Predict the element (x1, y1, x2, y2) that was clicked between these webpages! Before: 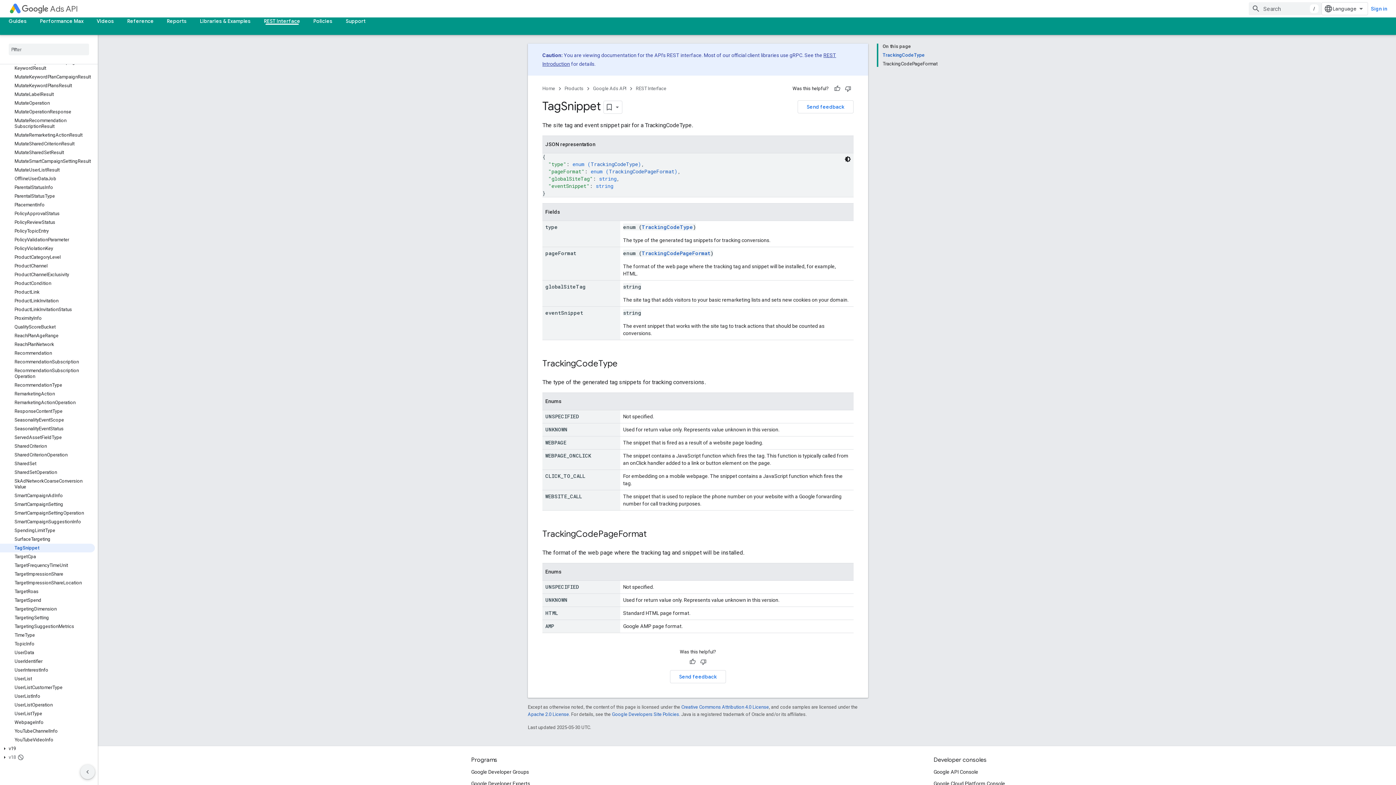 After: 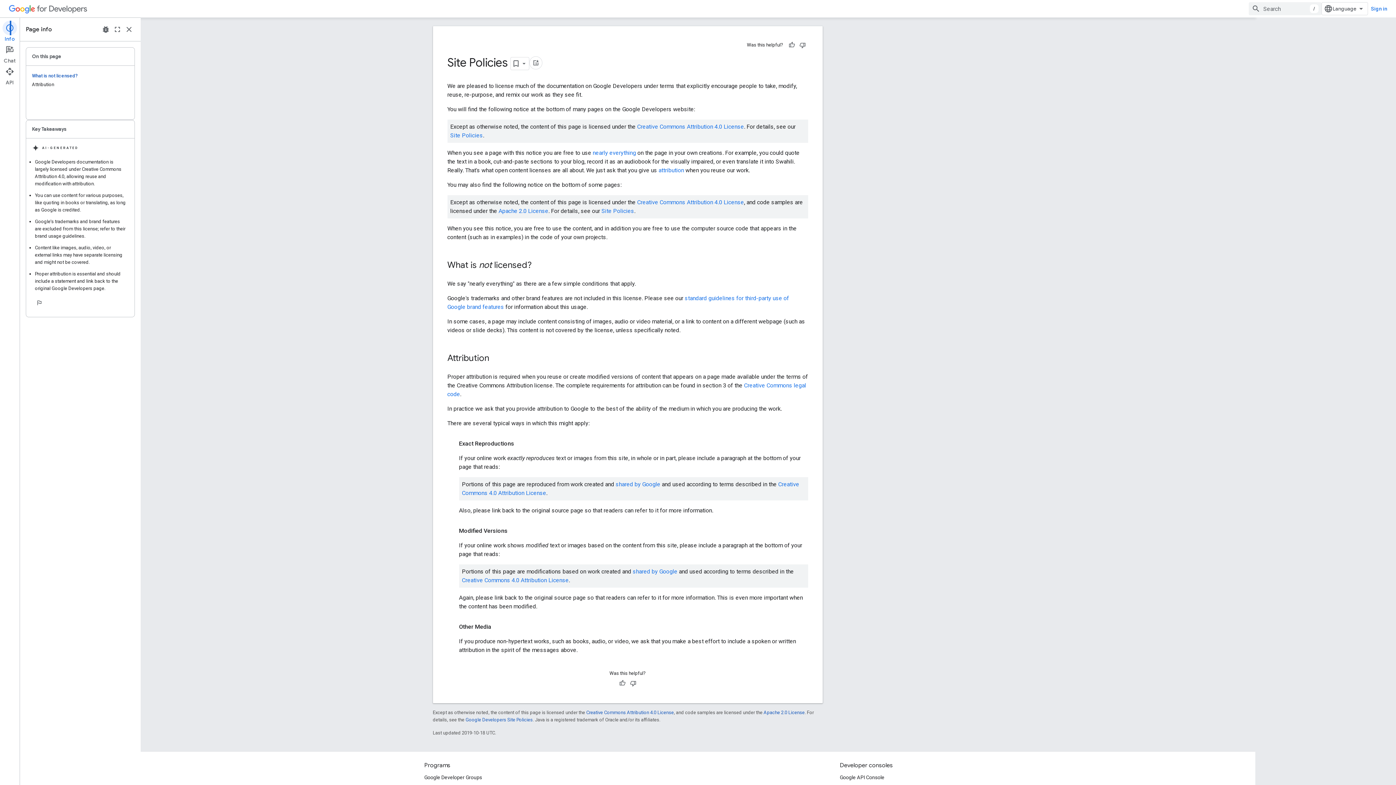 Action: label: Google Developers Site Policies bbox: (612, 683, 679, 689)